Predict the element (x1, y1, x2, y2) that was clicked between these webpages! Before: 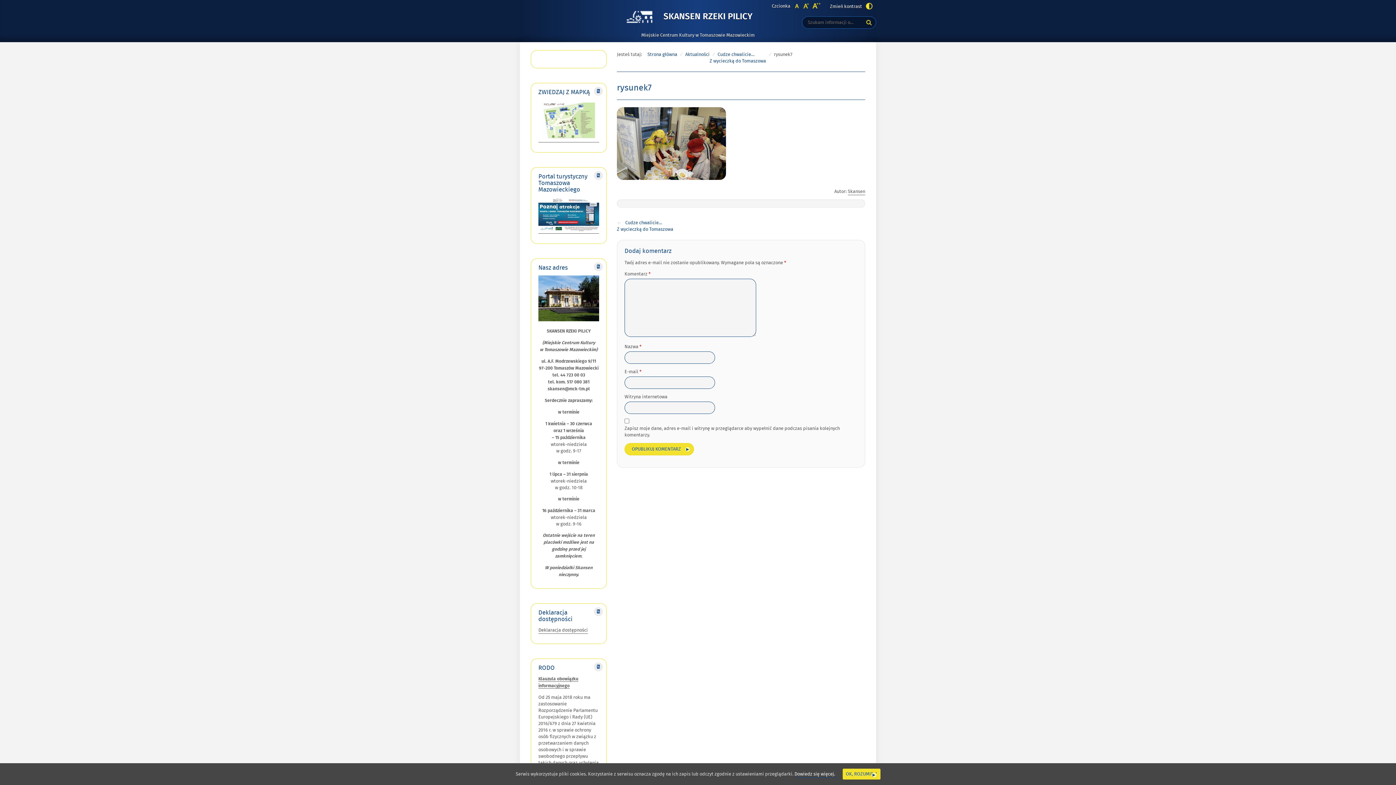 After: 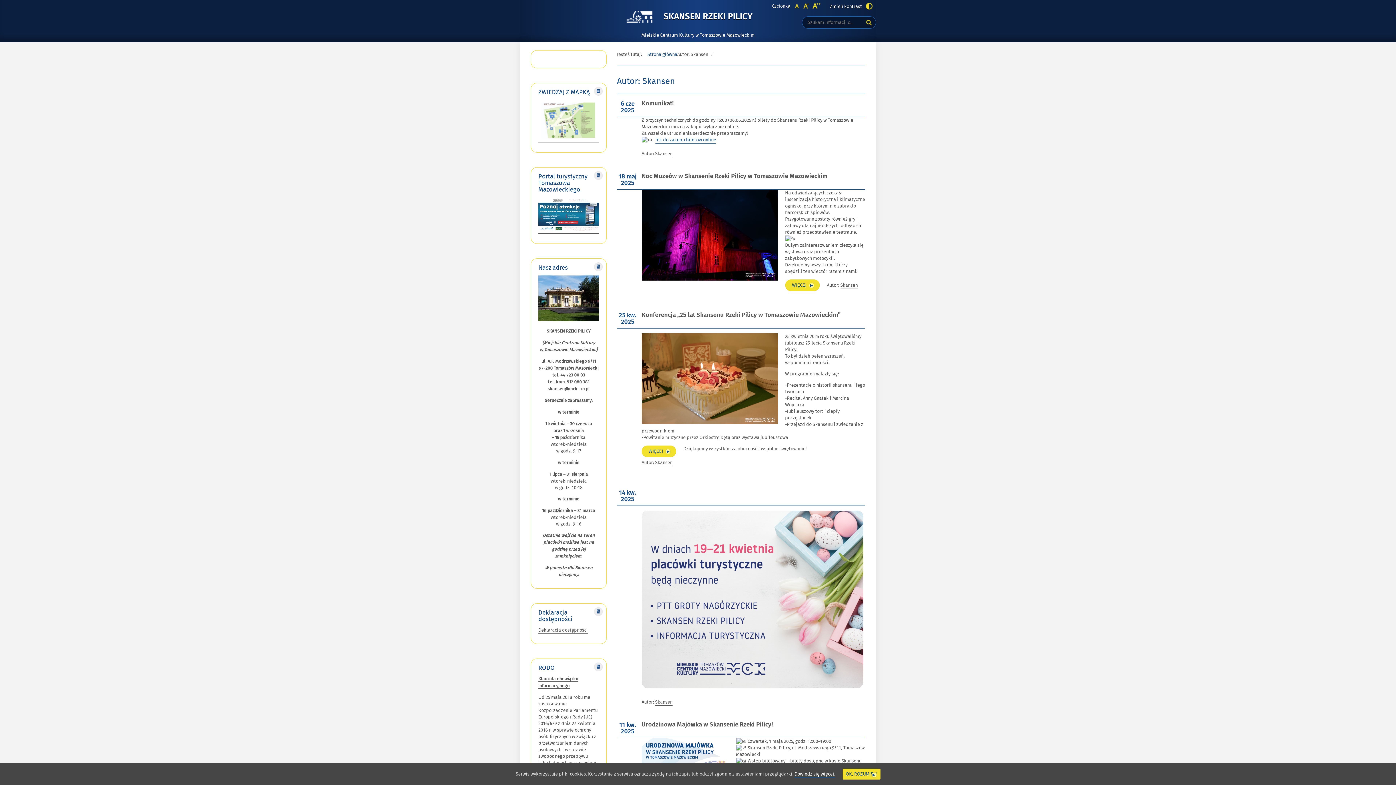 Action: label: Skansen bbox: (848, 188, 865, 195)